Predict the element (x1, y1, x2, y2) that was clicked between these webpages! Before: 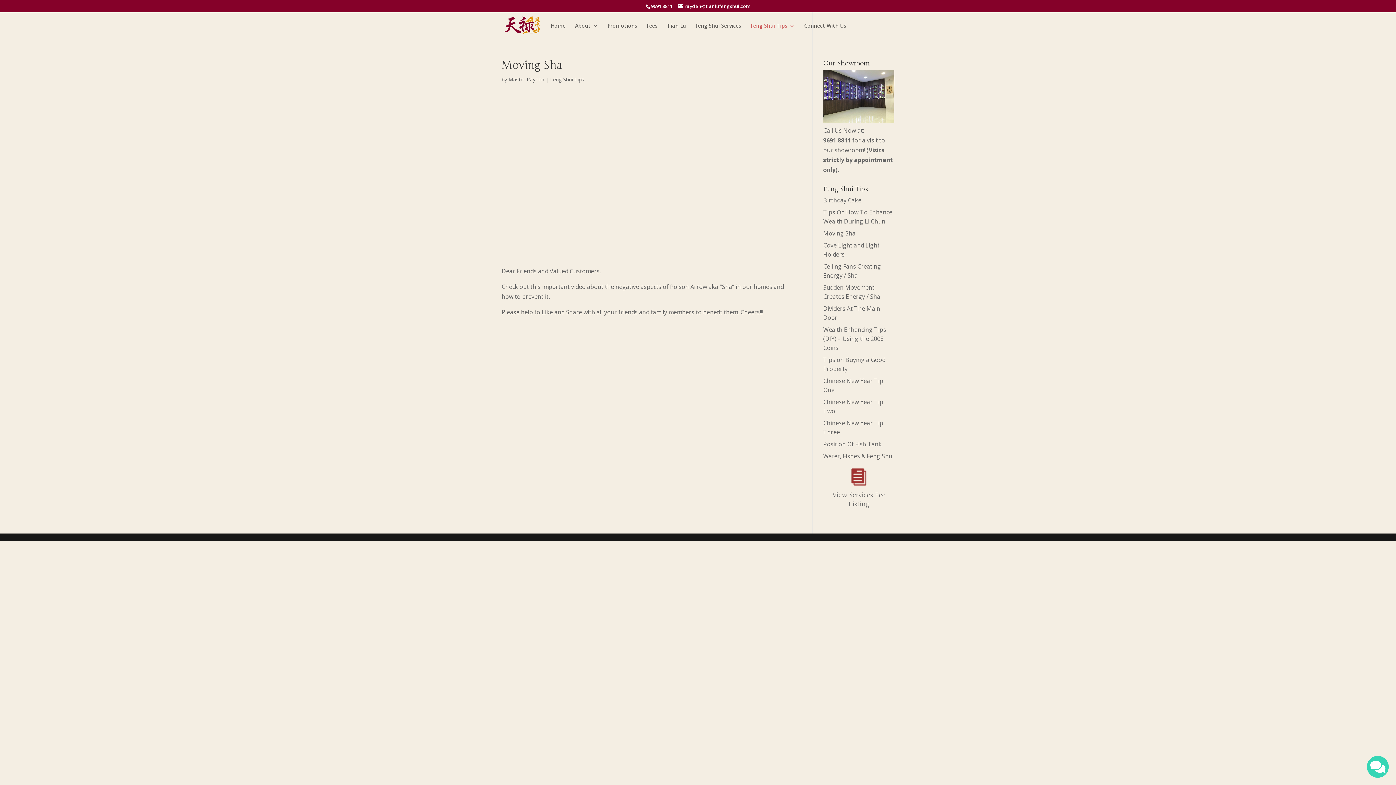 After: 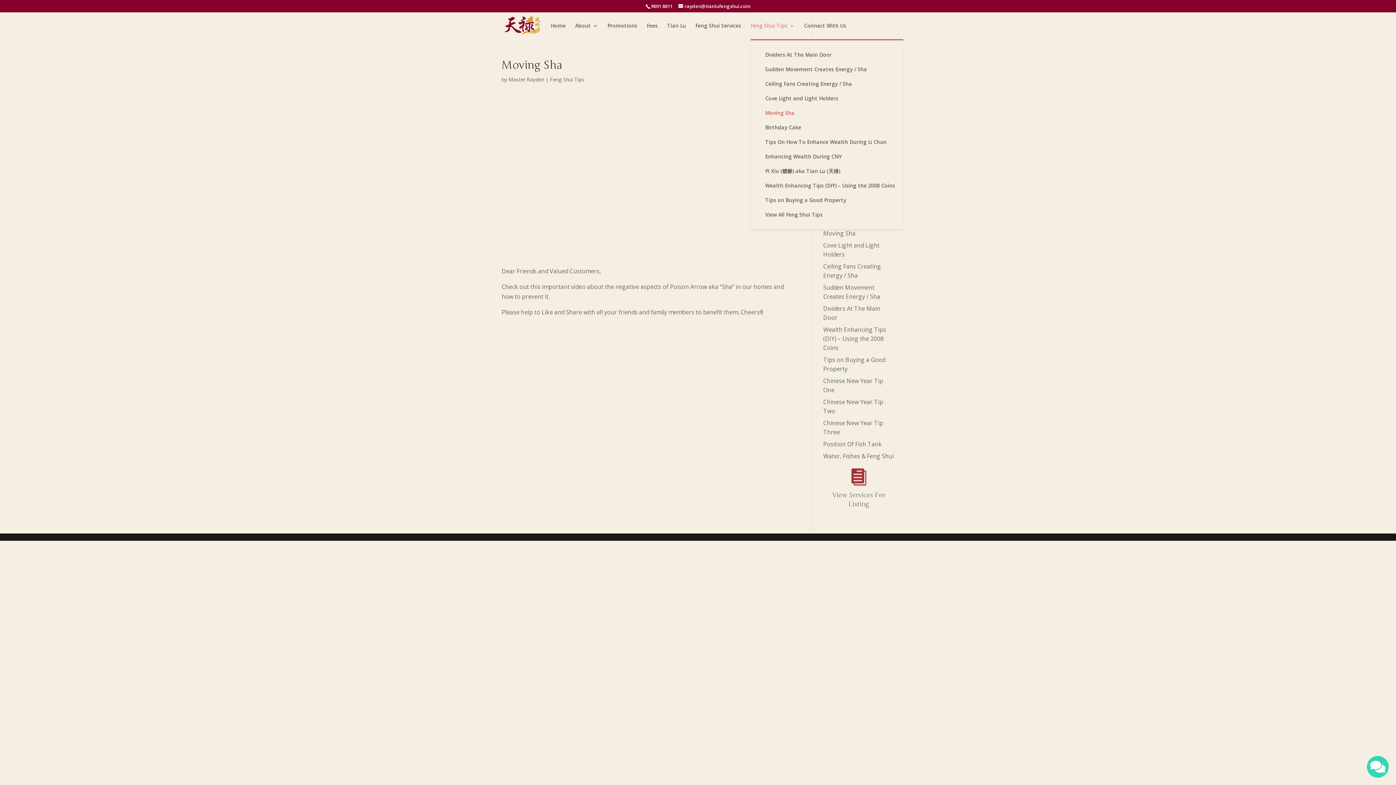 Action: bbox: (750, 23, 794, 39) label: Feng Shui Tips